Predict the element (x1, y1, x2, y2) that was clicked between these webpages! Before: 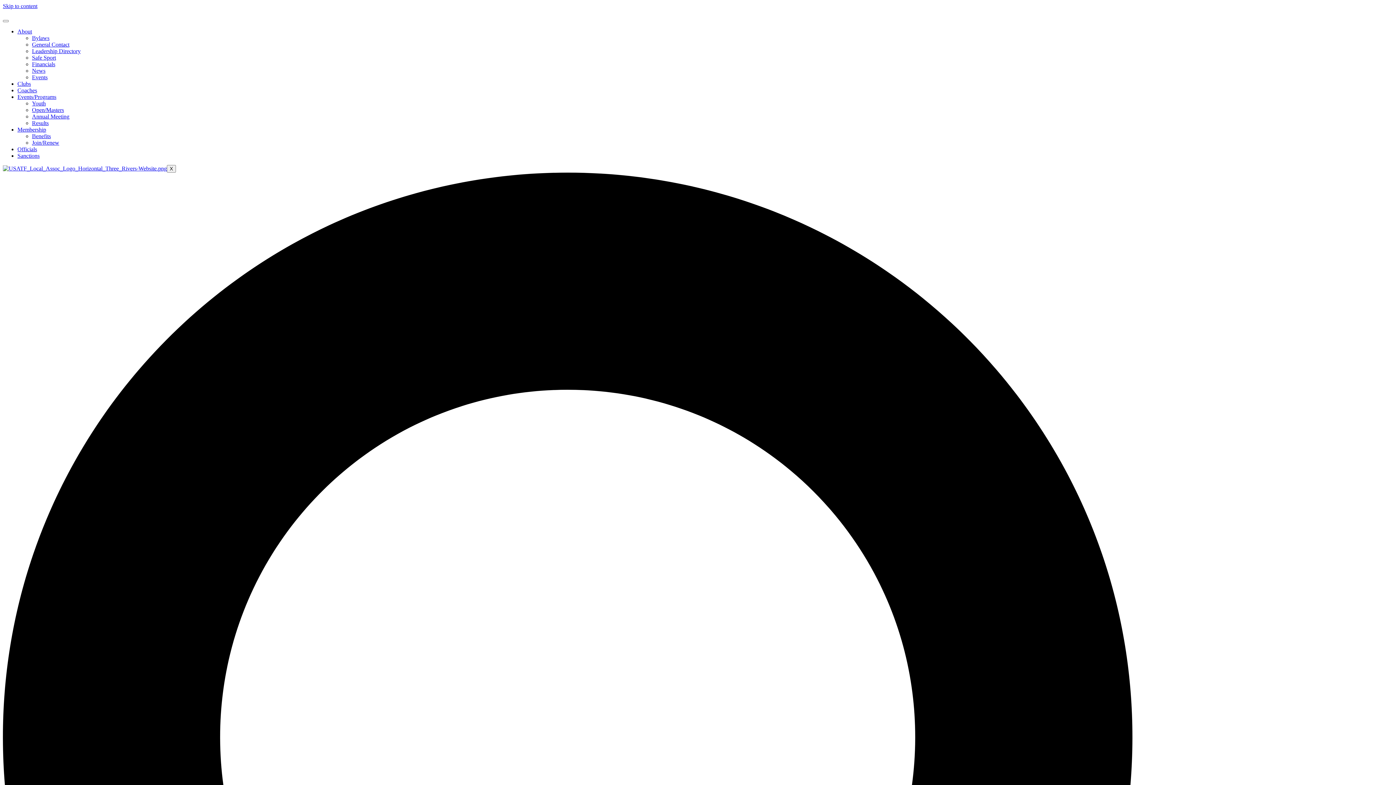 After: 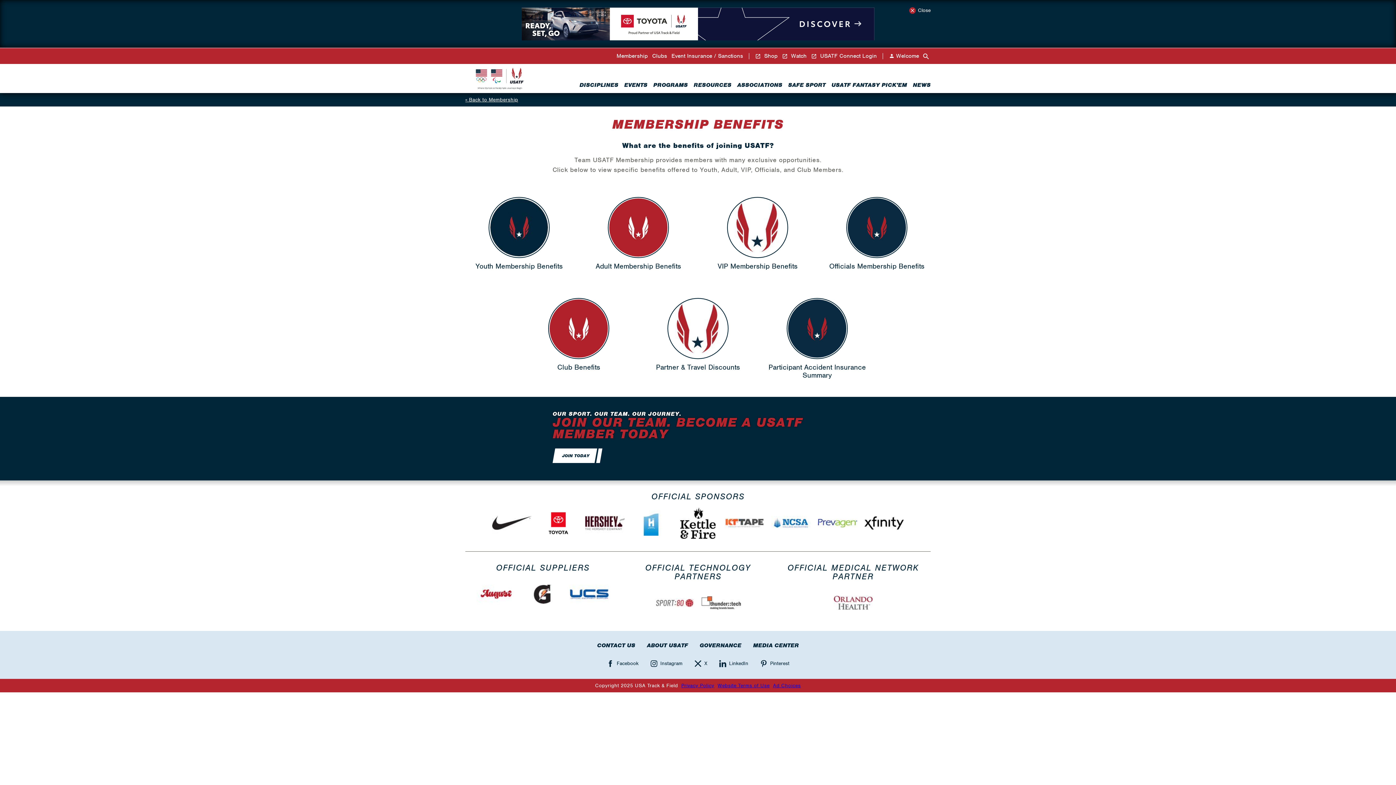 Action: label: Benefits bbox: (32, 133, 50, 139)